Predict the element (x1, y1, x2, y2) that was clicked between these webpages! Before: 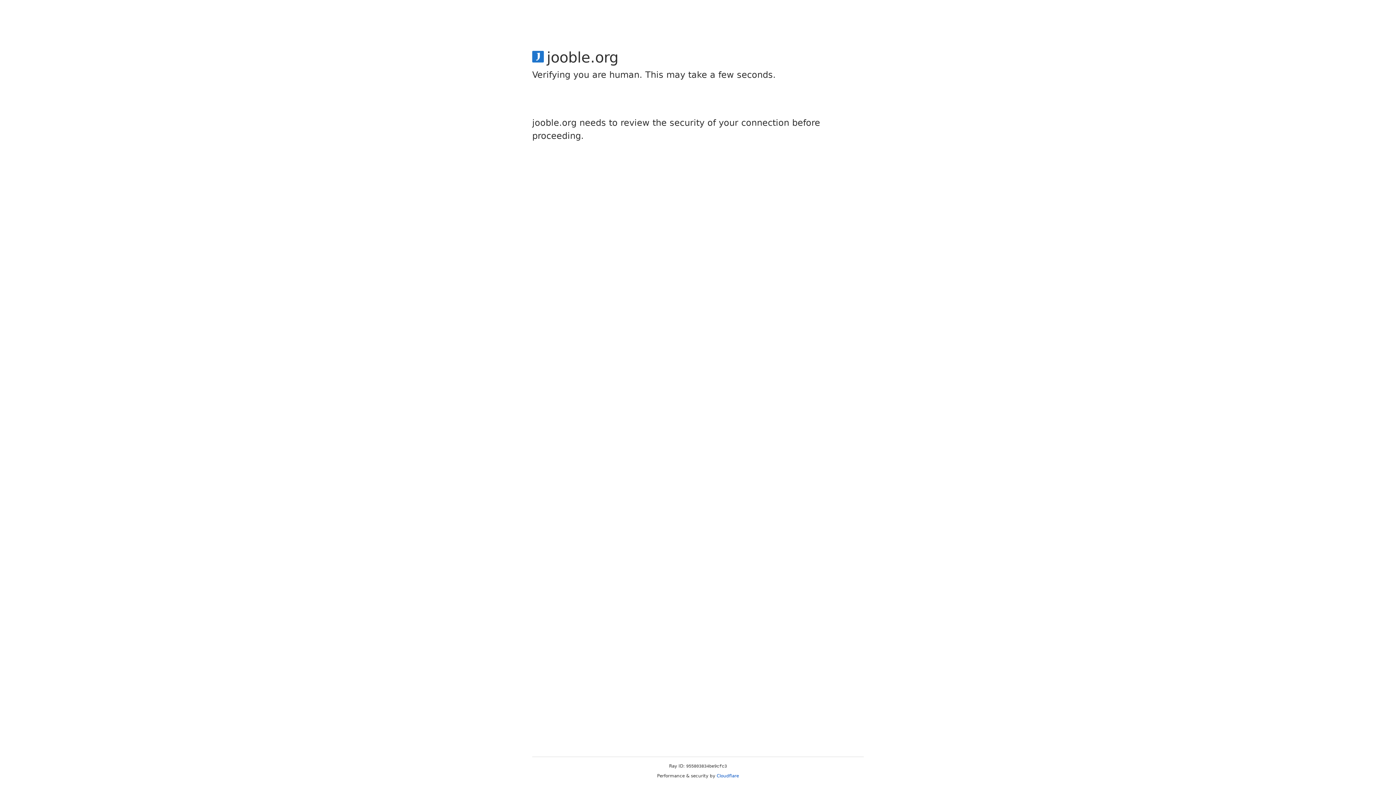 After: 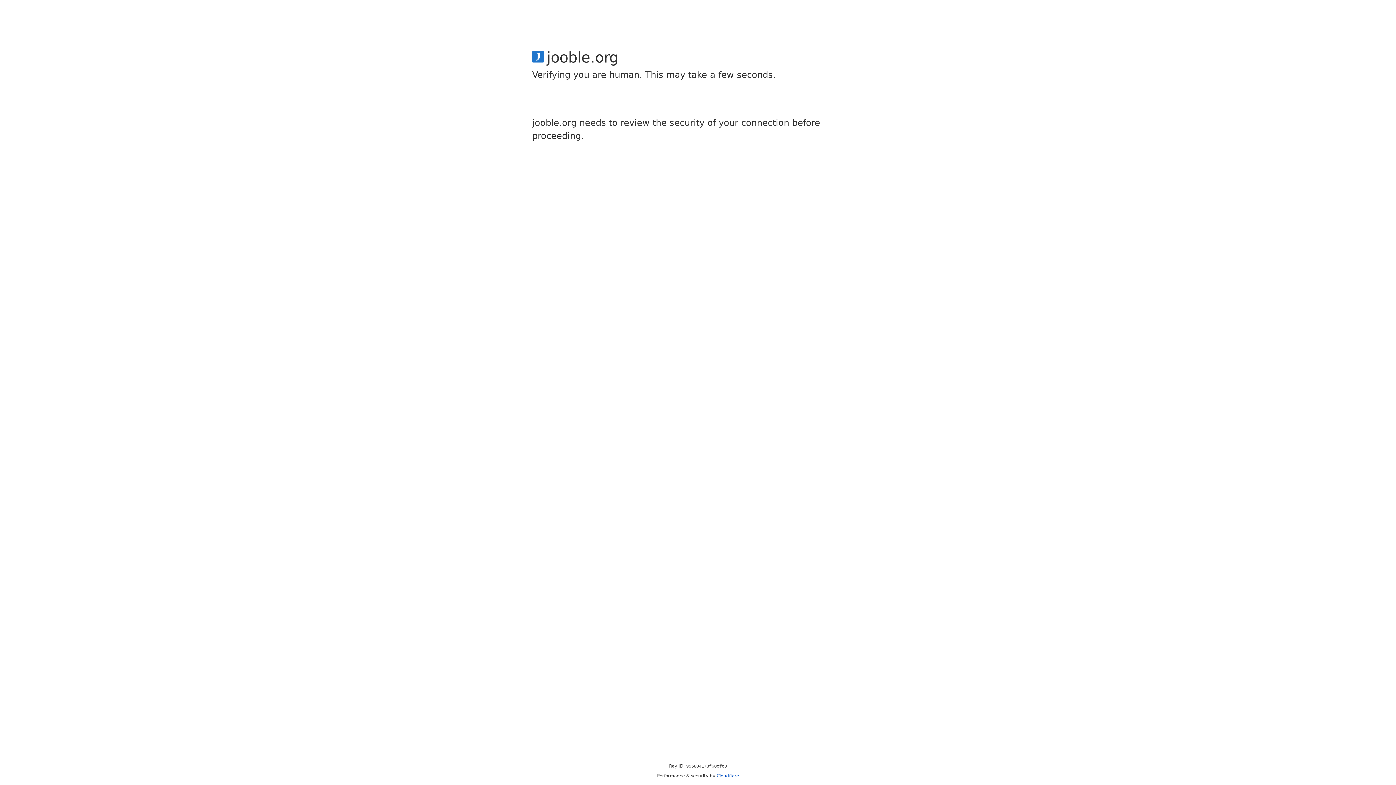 Action: label: Cloudflare bbox: (716, 773, 739, 778)